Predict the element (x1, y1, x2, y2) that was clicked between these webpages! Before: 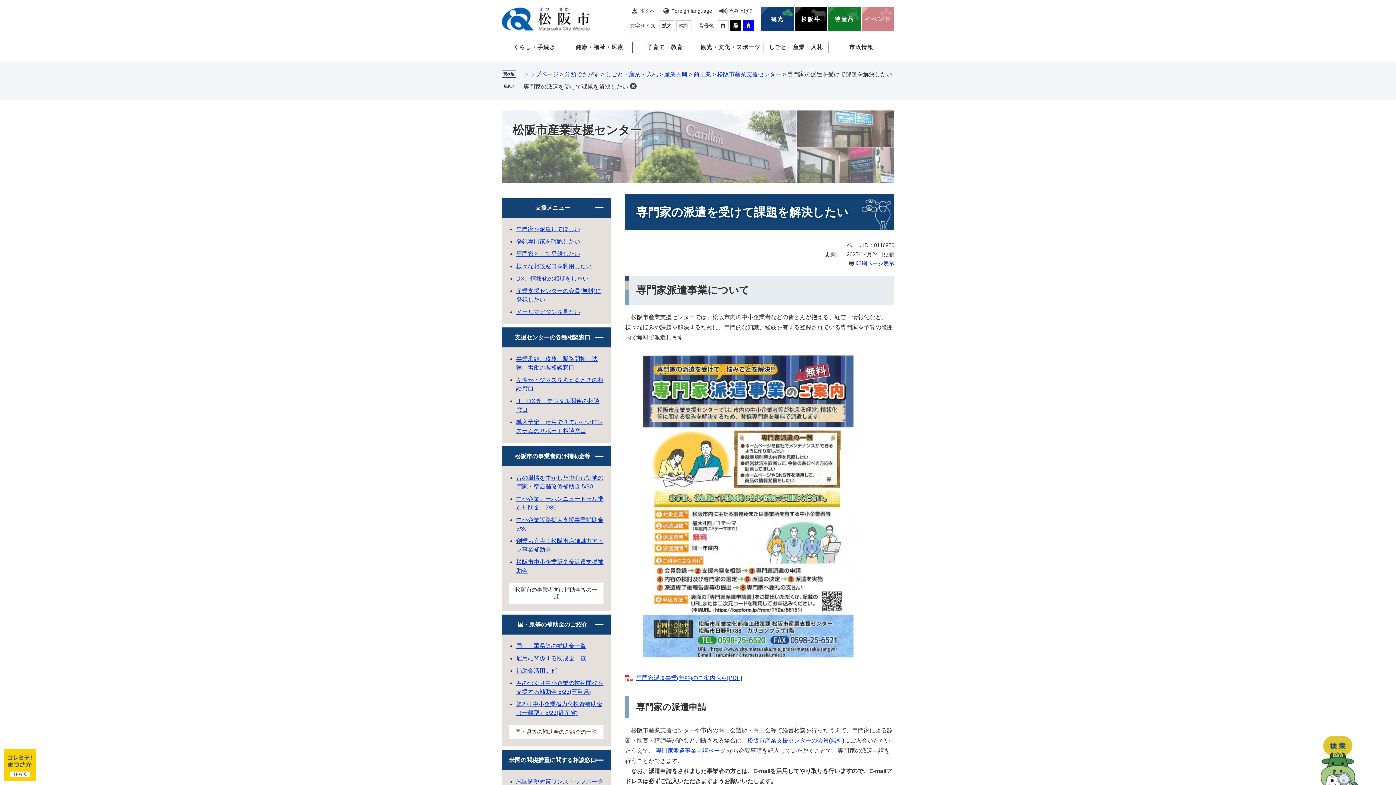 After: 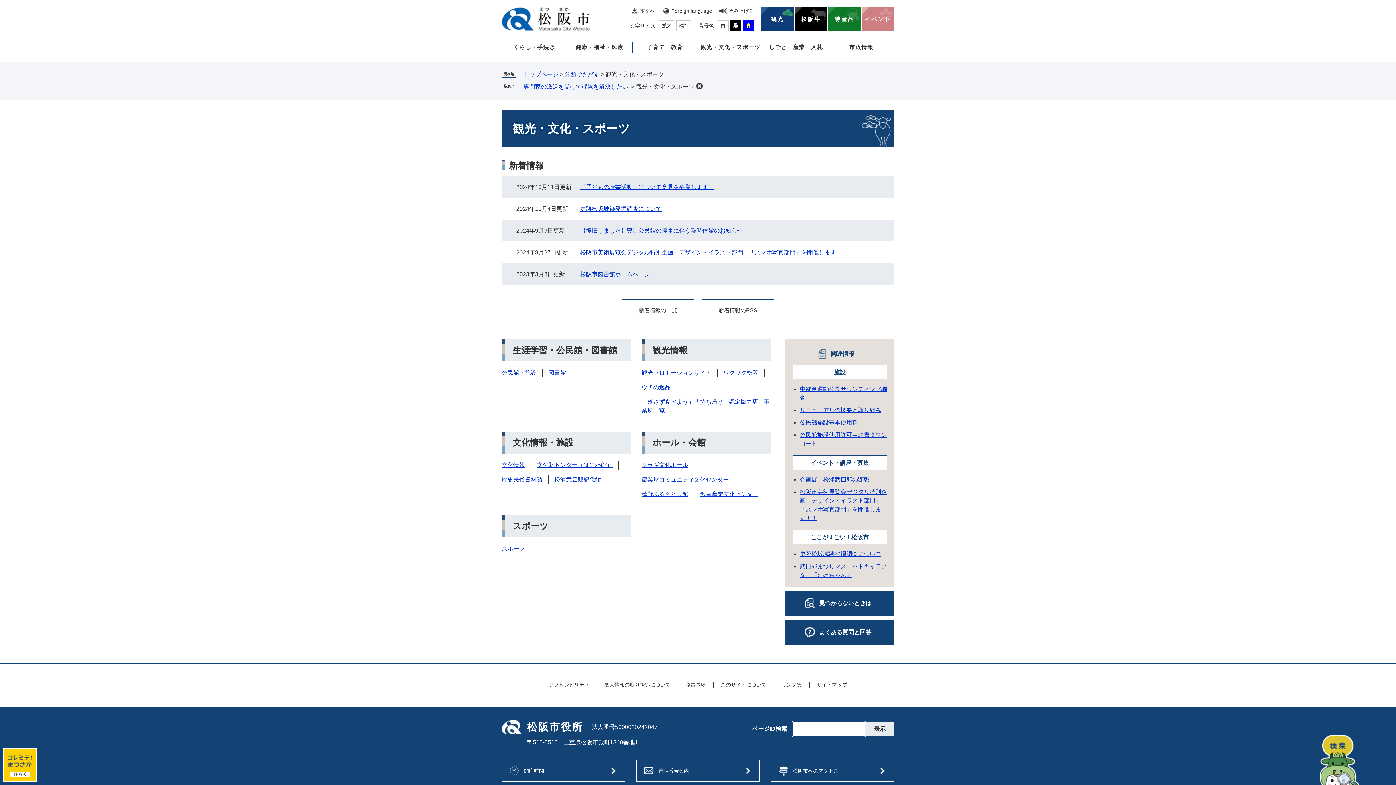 Action: bbox: (698, 41, 763, 52) label: 観光・文化・スポーツ